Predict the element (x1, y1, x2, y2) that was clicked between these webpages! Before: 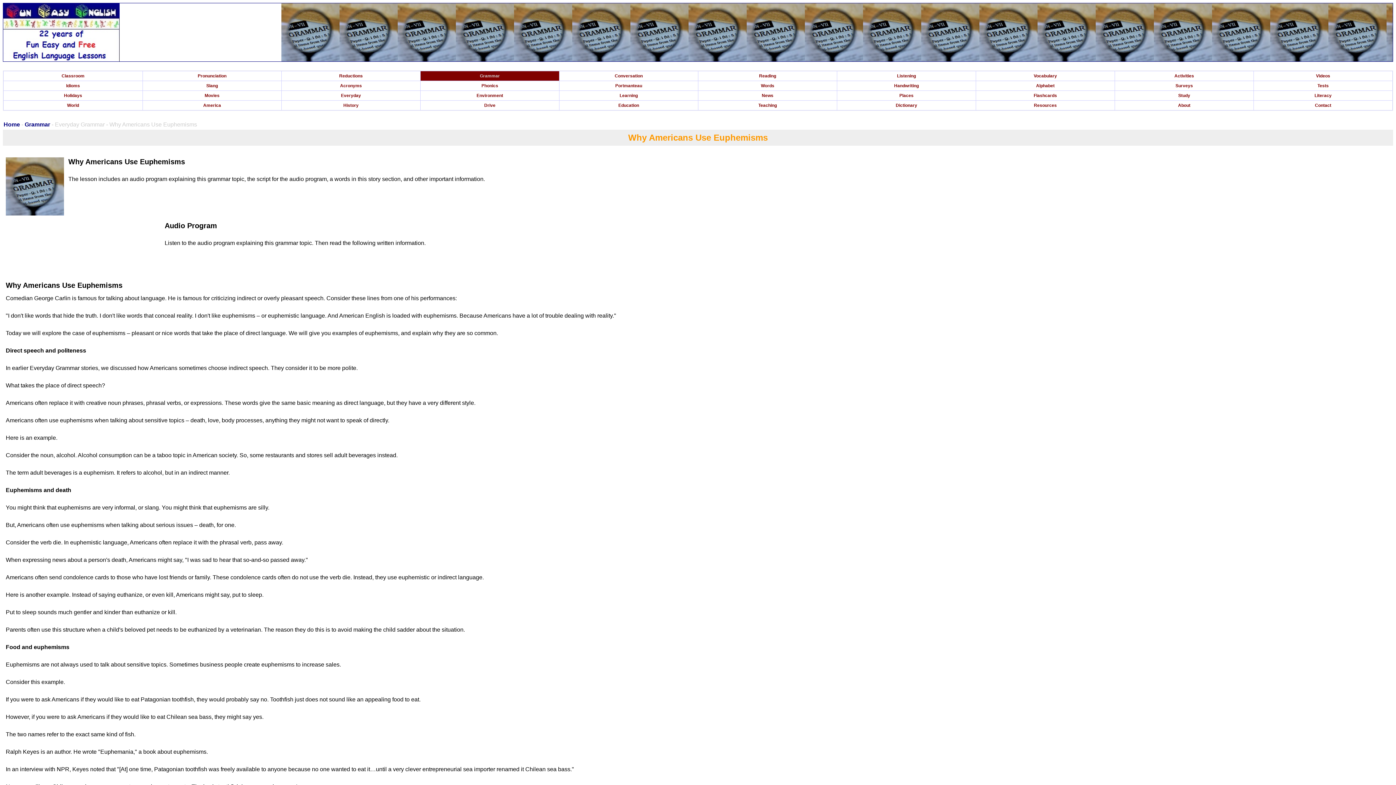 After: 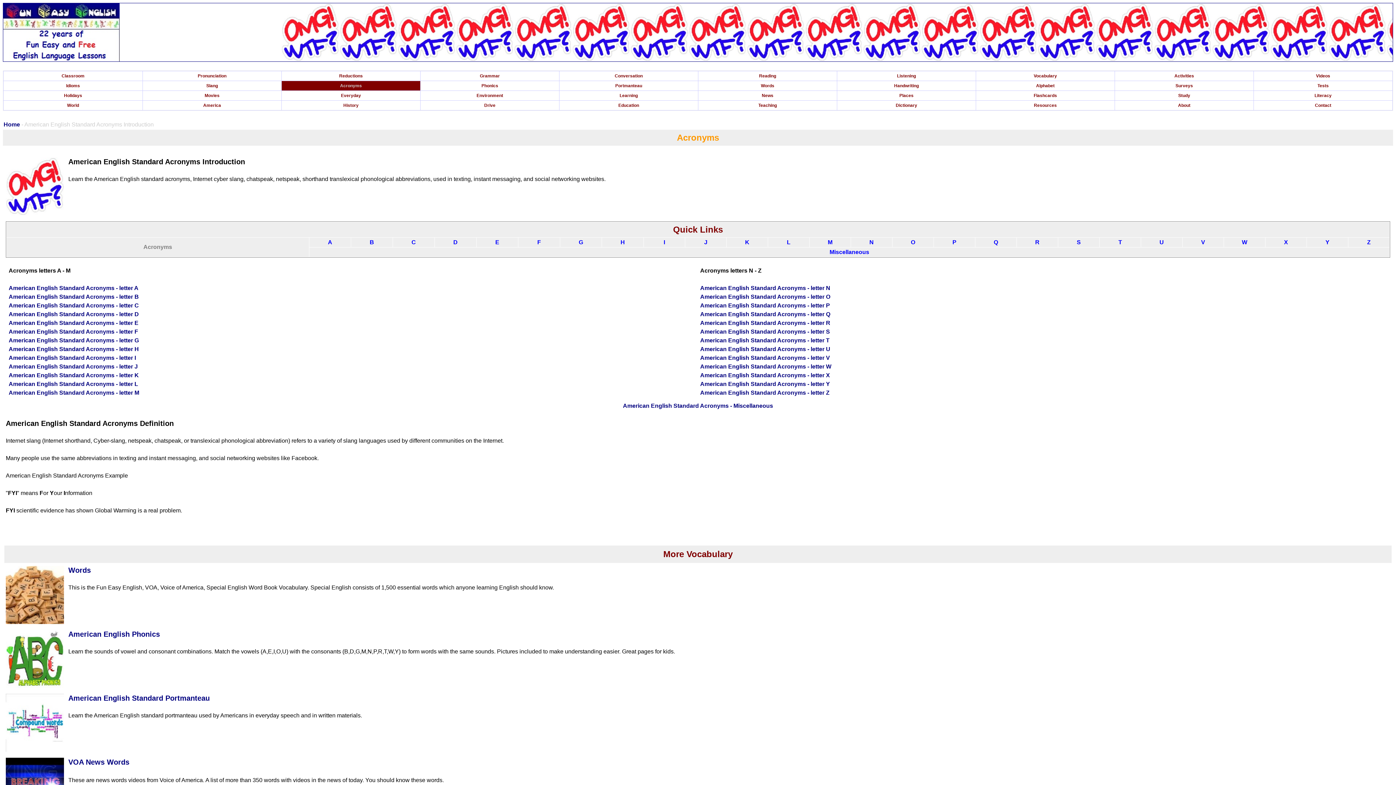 Action: label: Acronyms bbox: (340, 83, 362, 88)